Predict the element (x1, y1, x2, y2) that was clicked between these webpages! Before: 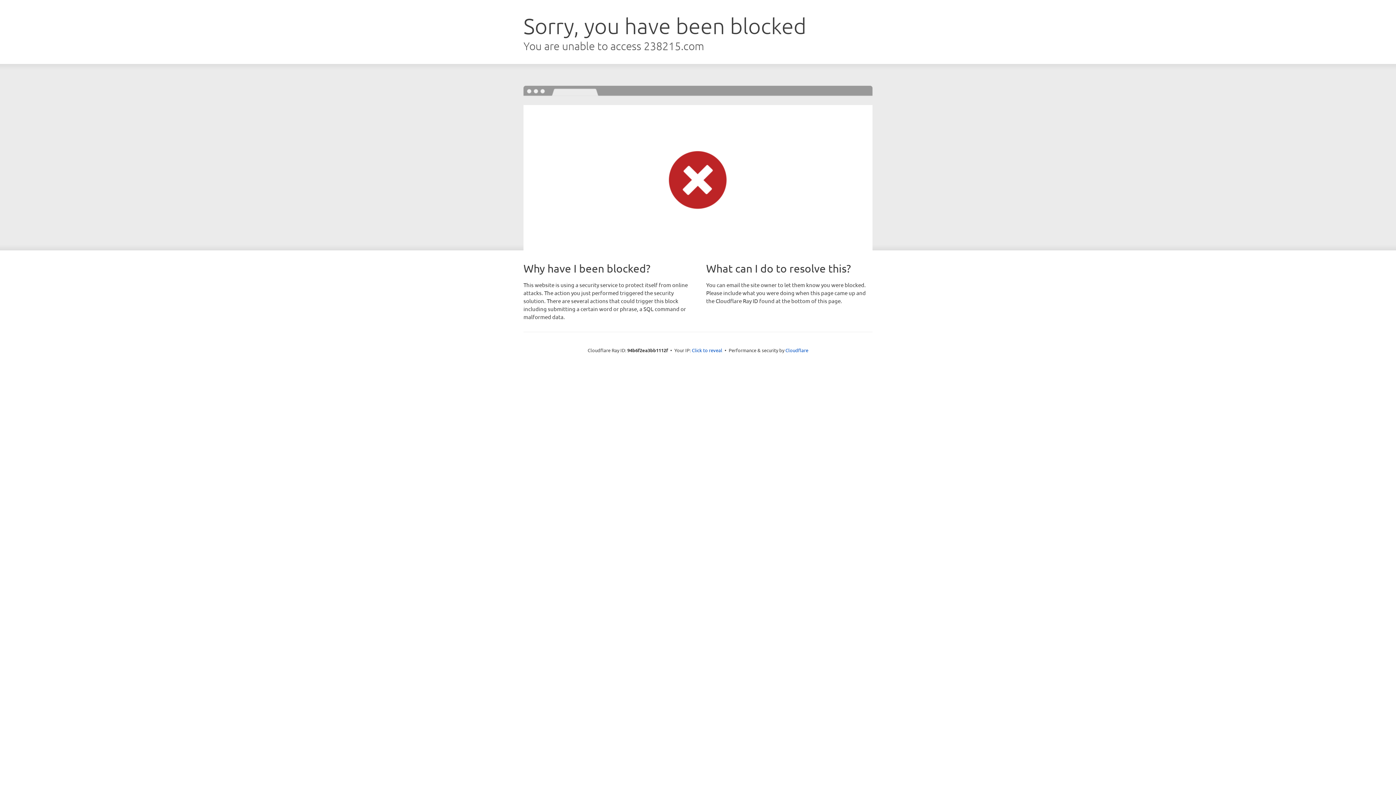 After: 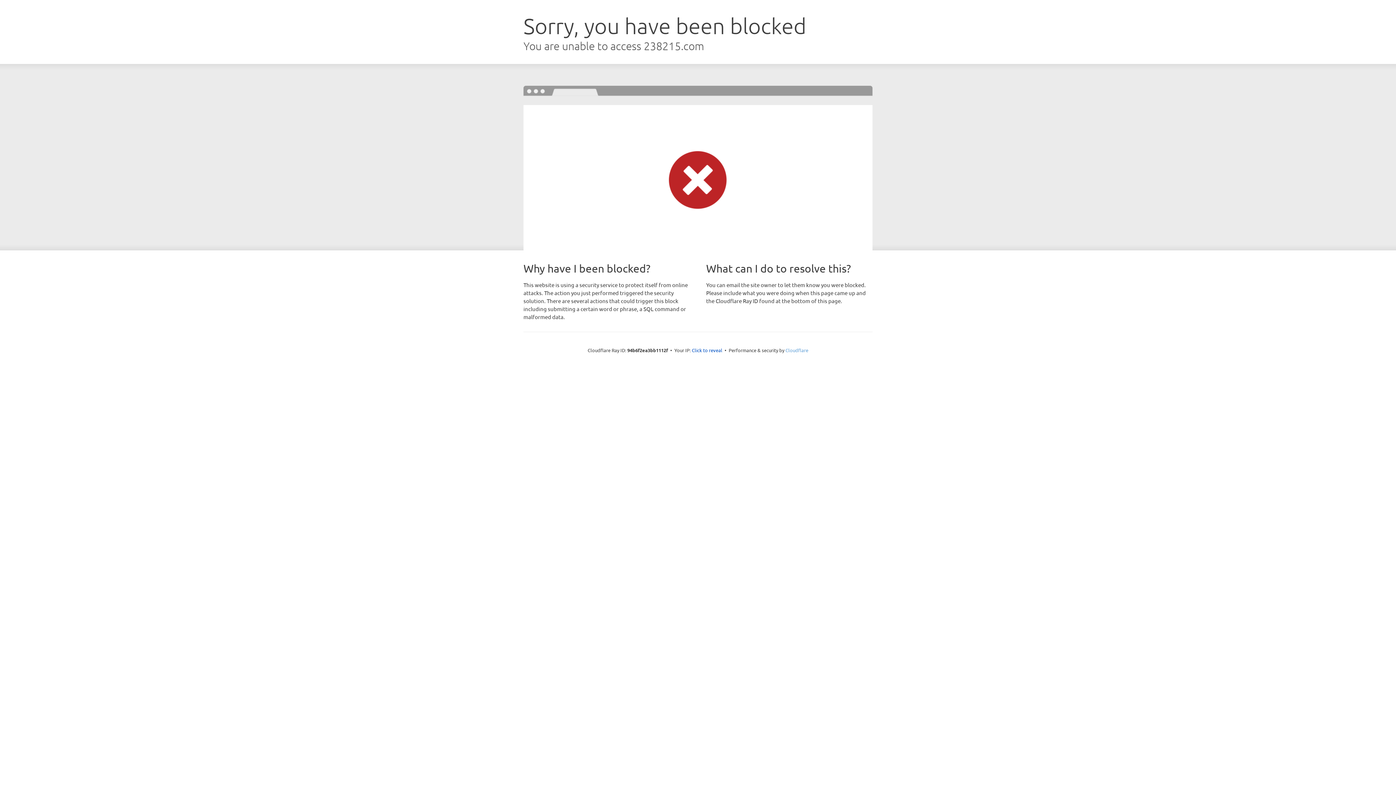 Action: bbox: (785, 347, 808, 353) label: Cloudflare